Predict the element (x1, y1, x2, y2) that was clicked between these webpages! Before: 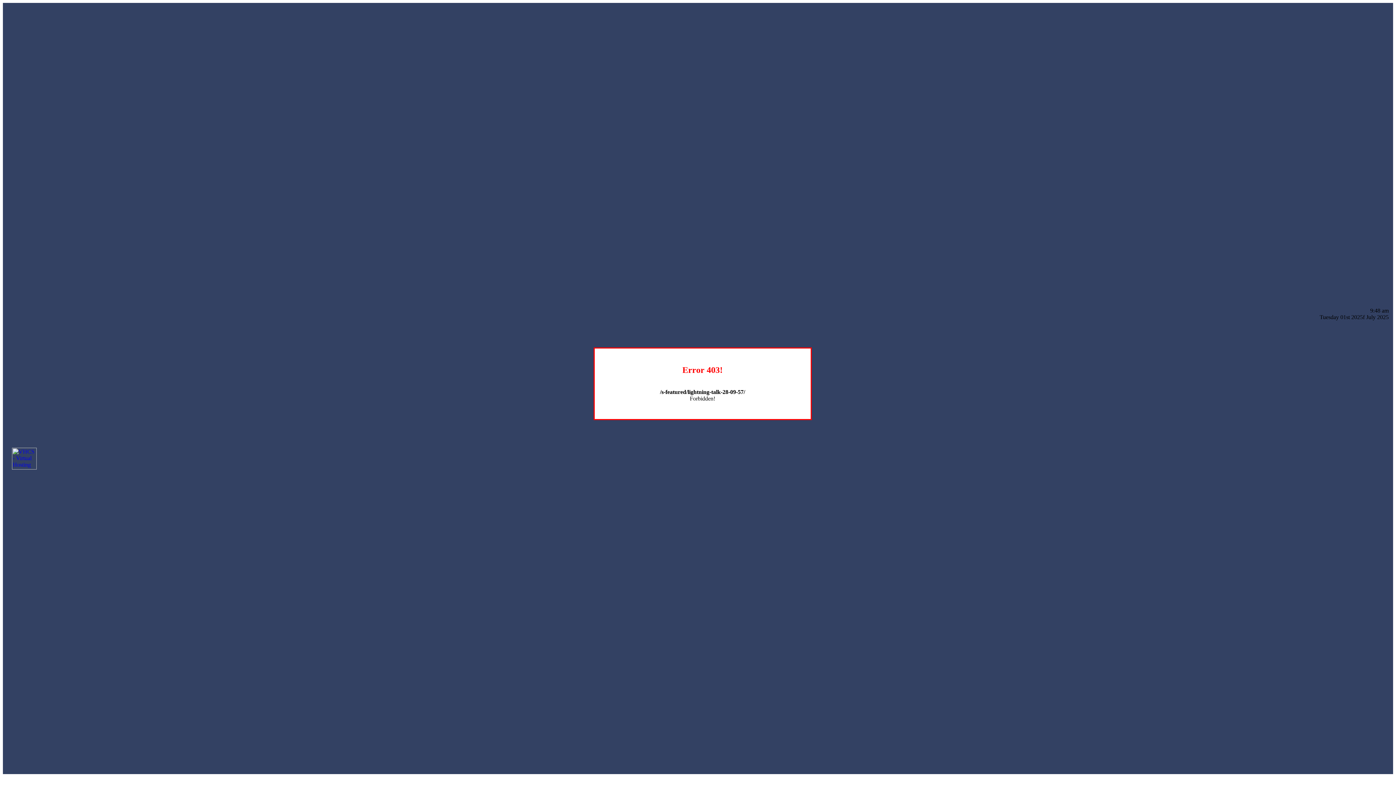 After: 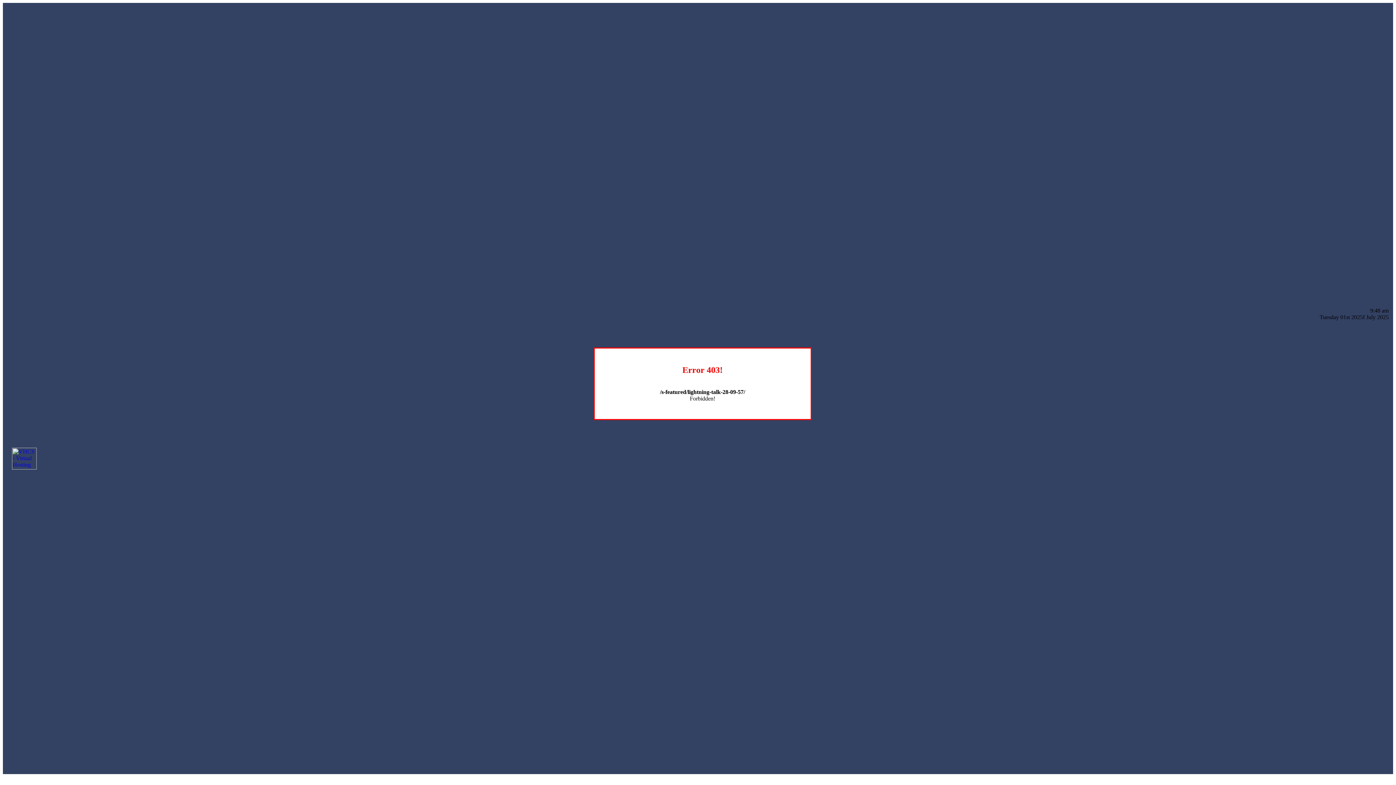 Action: bbox: (12, 464, 36, 470)